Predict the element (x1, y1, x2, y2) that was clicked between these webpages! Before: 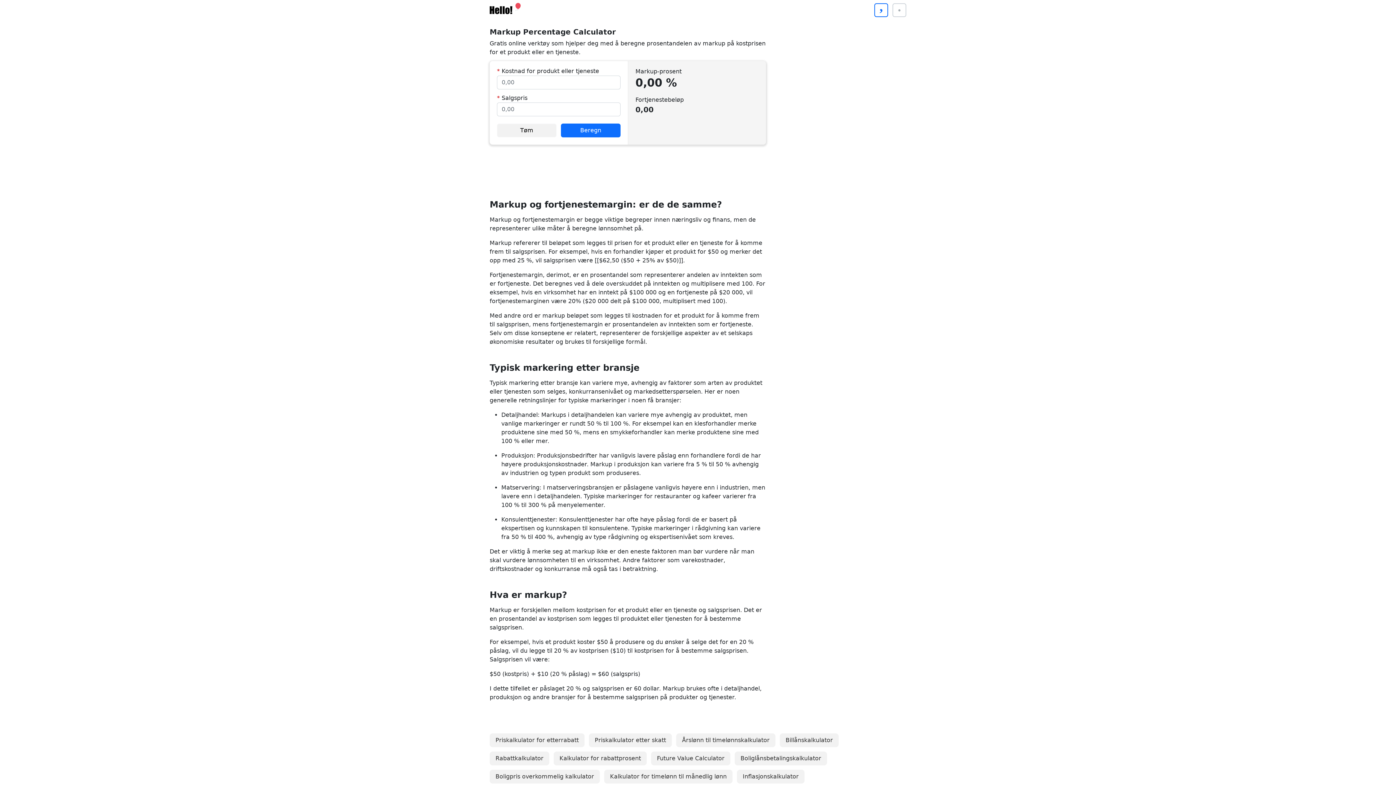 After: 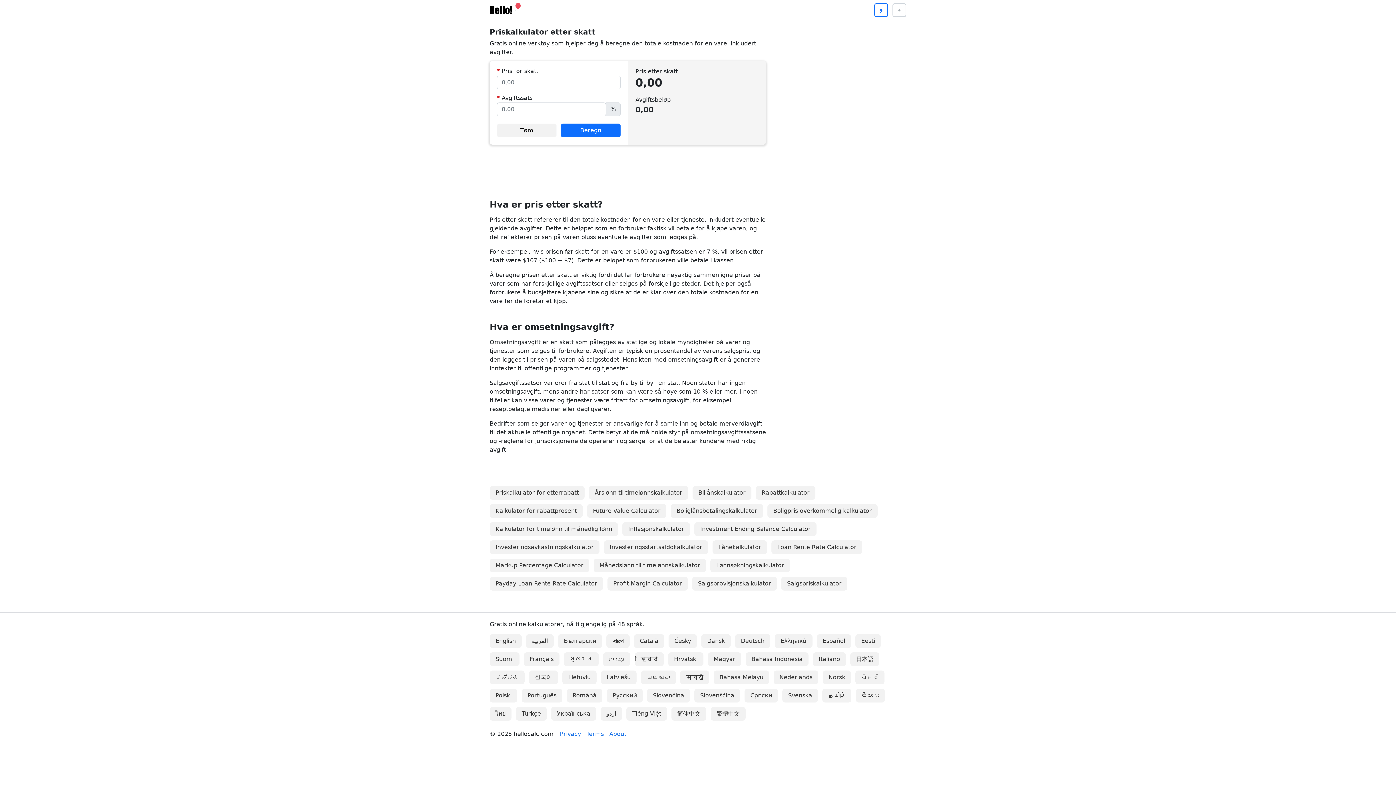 Action: bbox: (589, 733, 672, 747) label: Priskalkulator etter skatt